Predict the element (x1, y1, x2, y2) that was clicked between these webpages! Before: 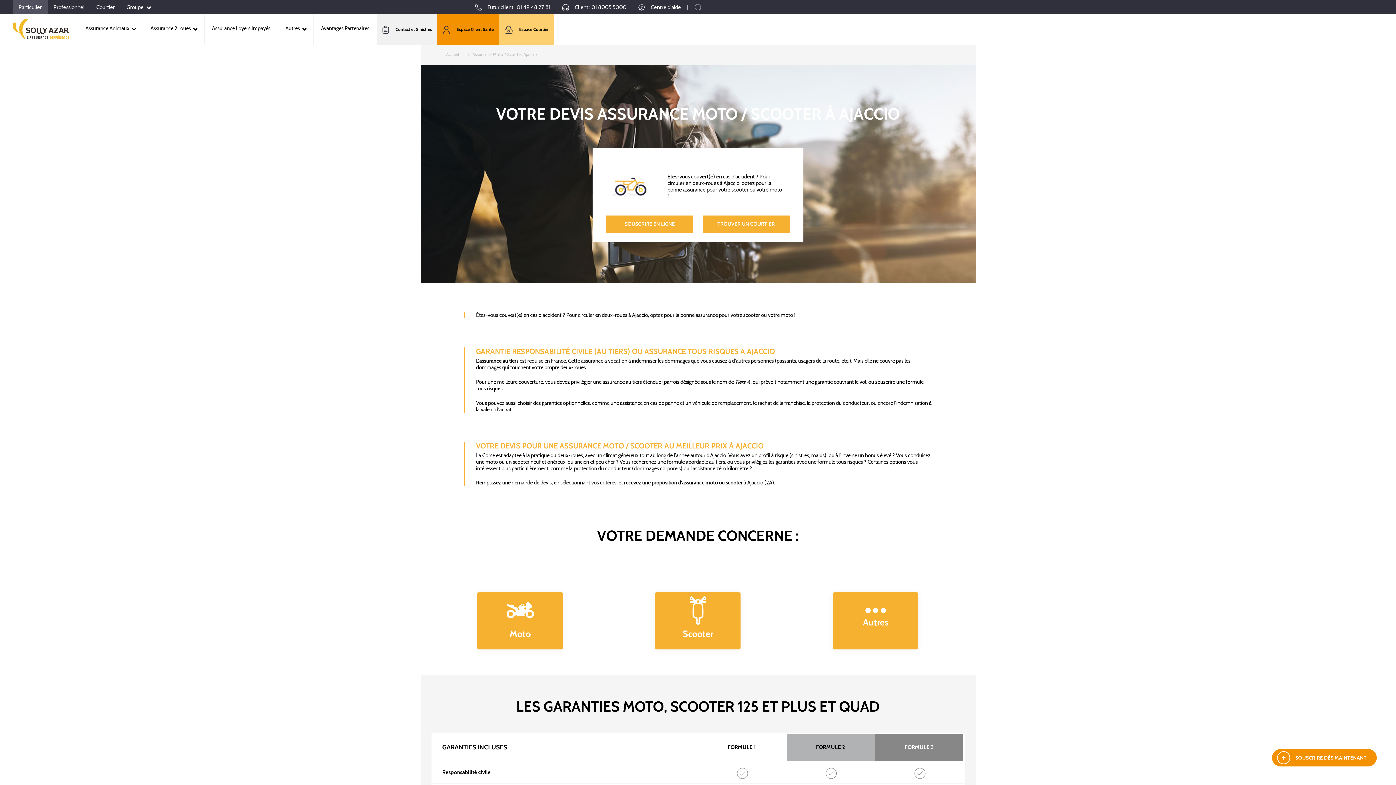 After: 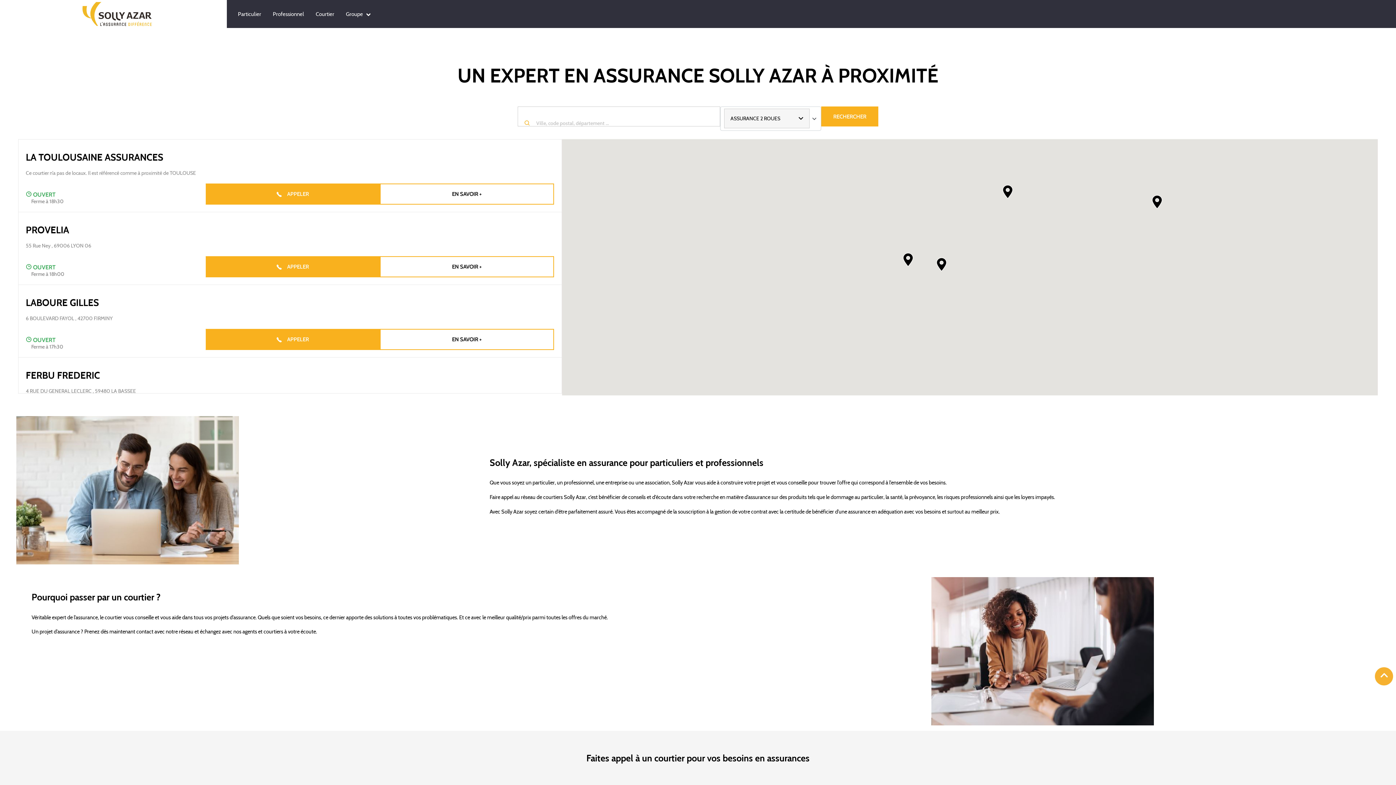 Action: bbox: (703, 215, 789, 232) label: TROUVER UN COURTIER